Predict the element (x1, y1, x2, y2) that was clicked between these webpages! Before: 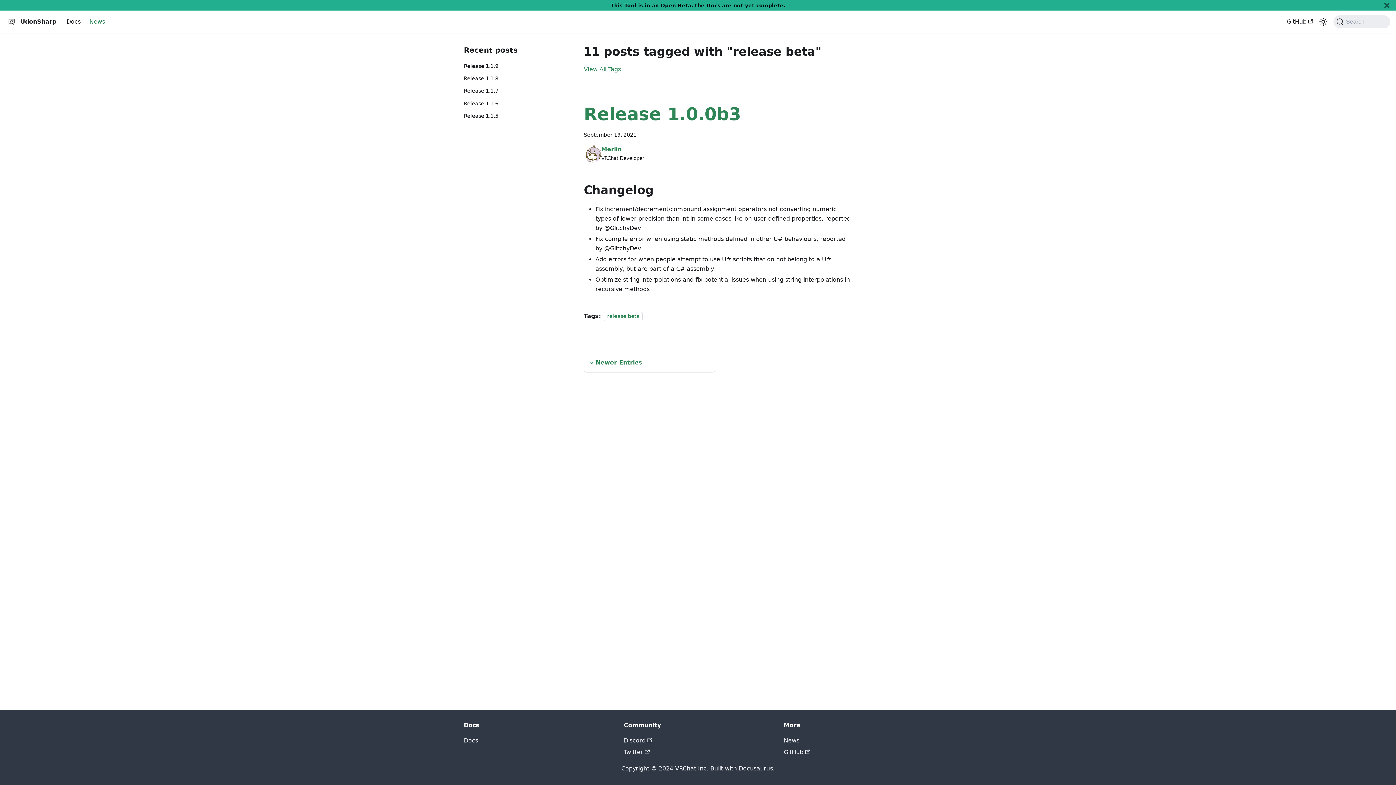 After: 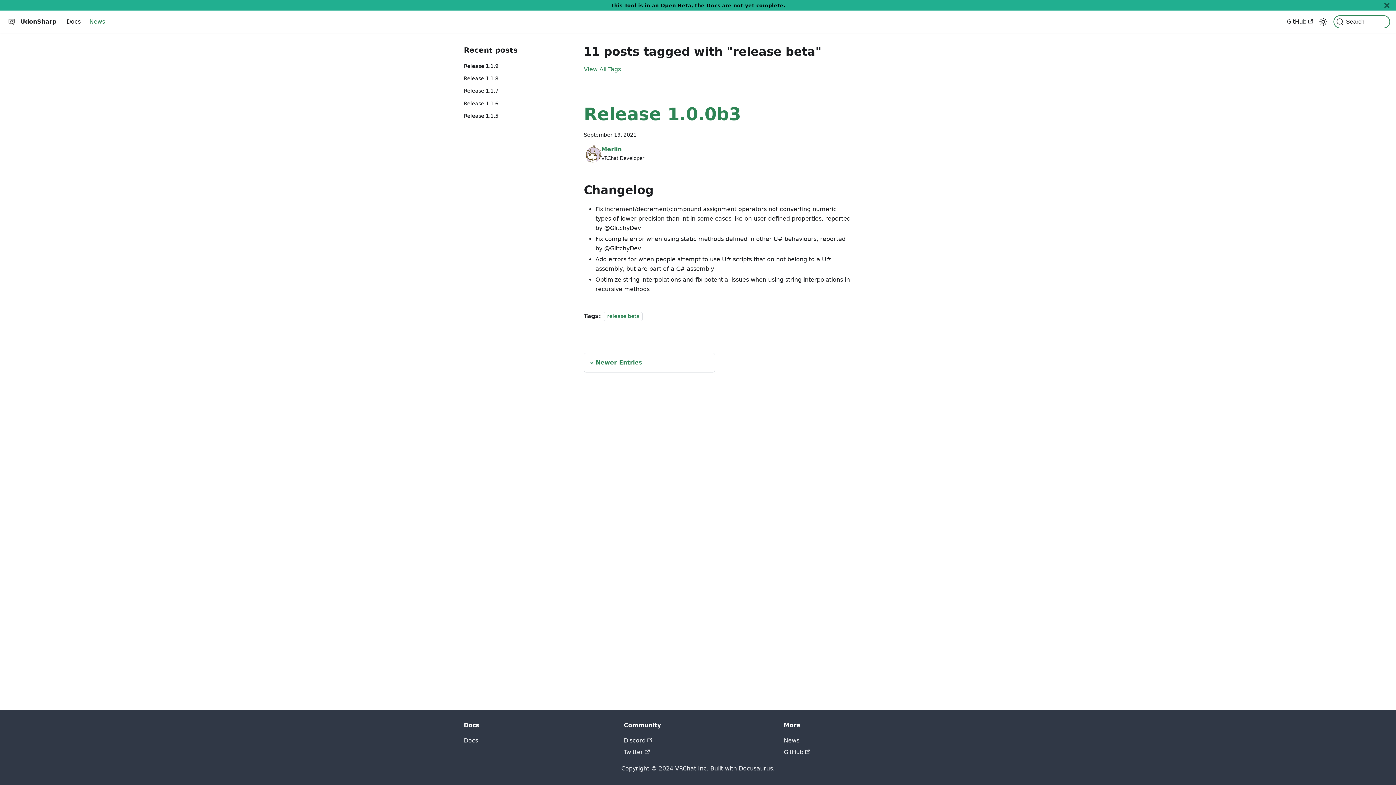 Action: label: Search bbox: (1333, 15, 1390, 28)